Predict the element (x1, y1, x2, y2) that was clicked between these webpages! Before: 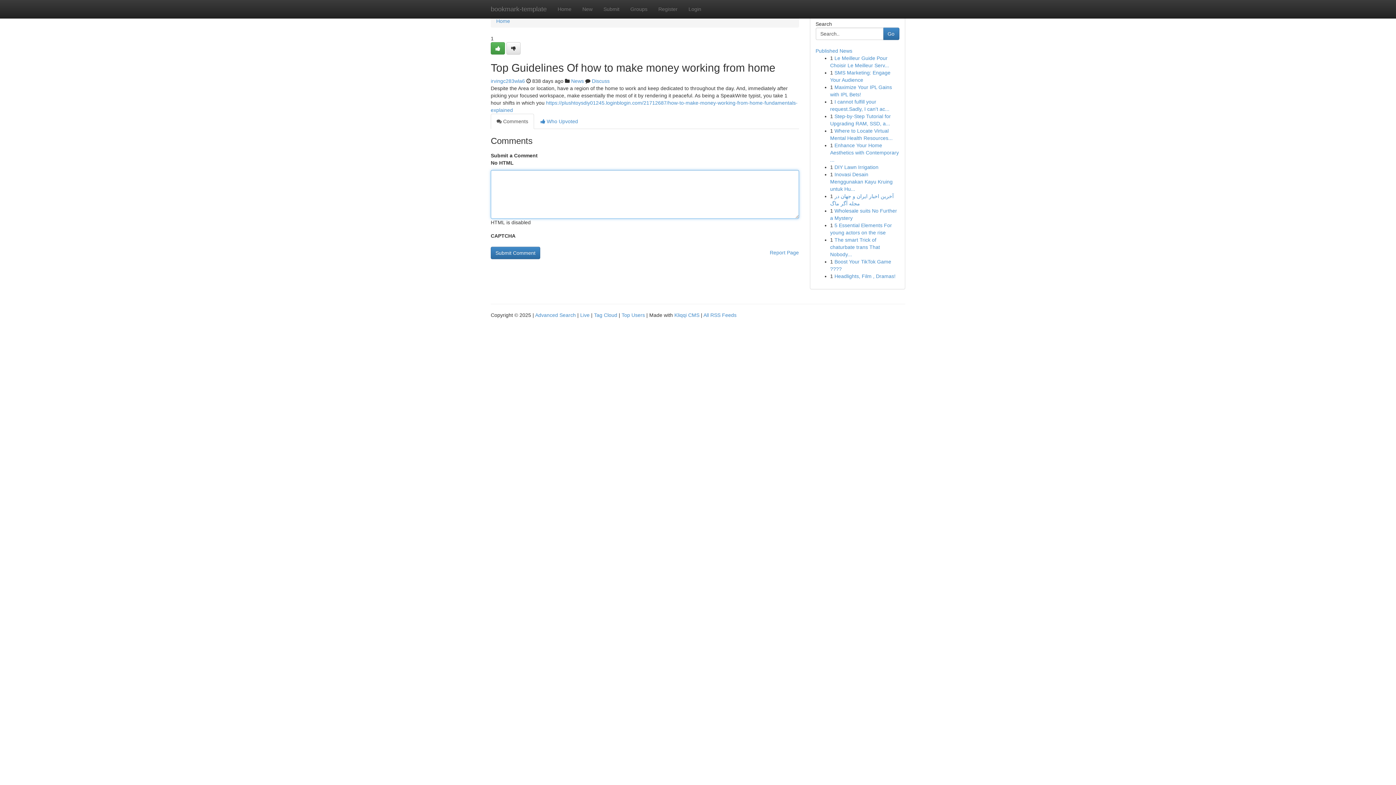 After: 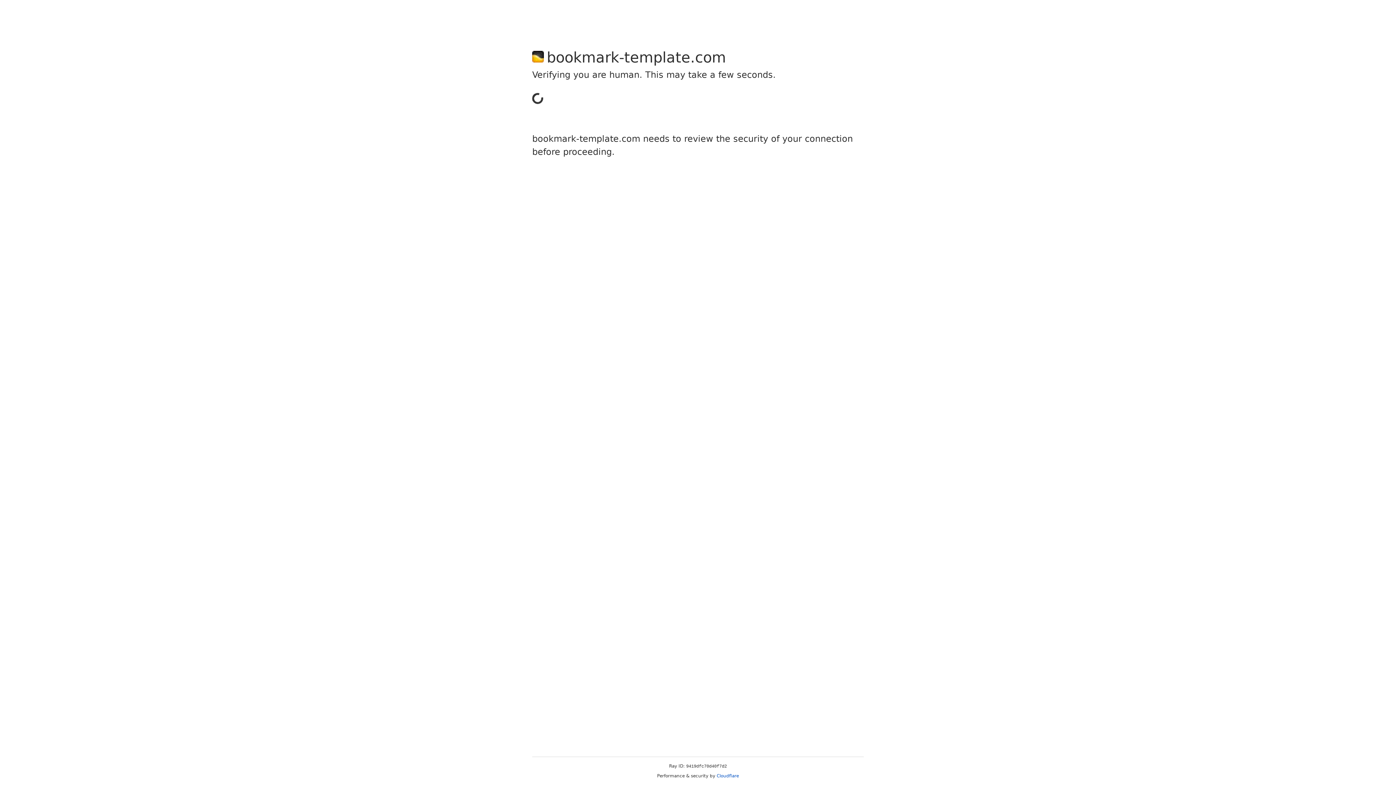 Action: bbox: (490, 78, 525, 84) label: irvingc283wla6